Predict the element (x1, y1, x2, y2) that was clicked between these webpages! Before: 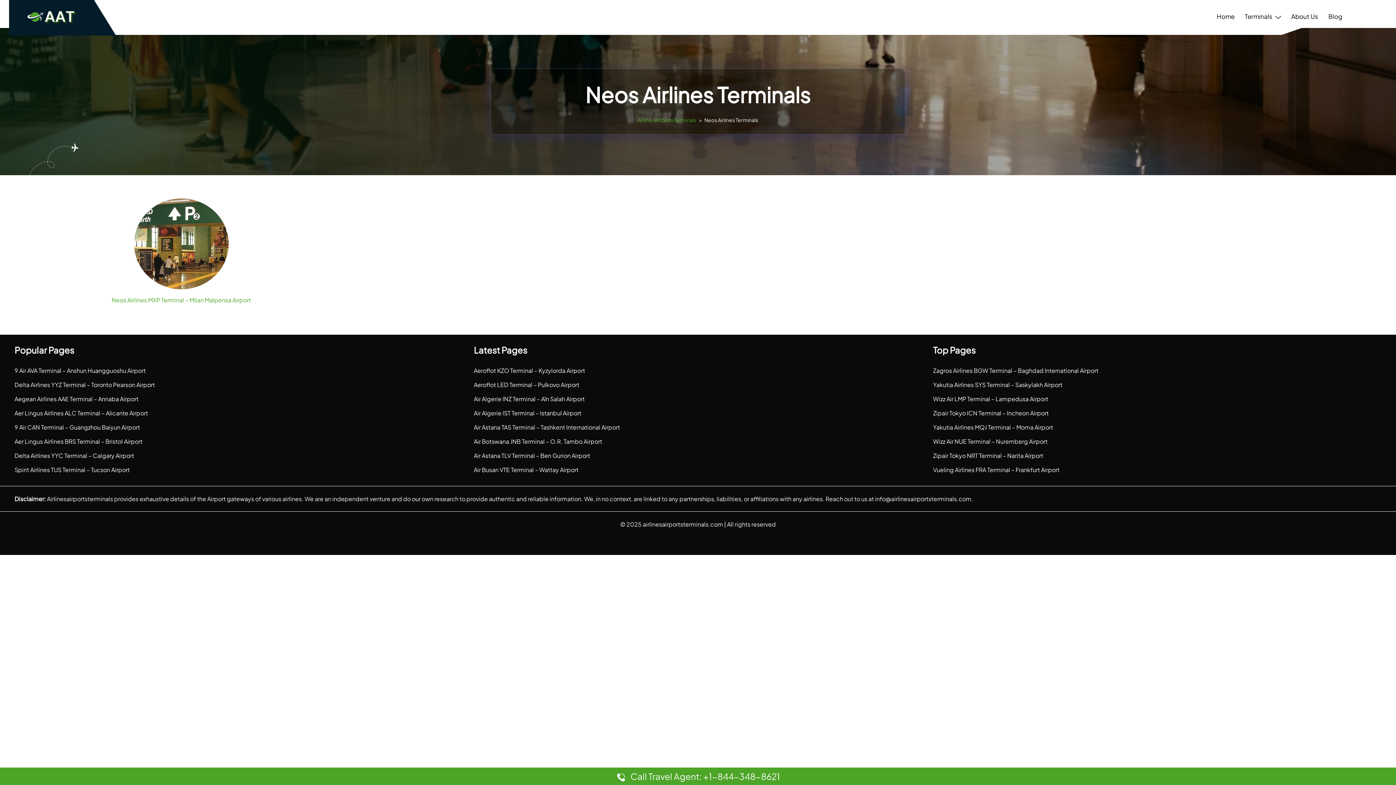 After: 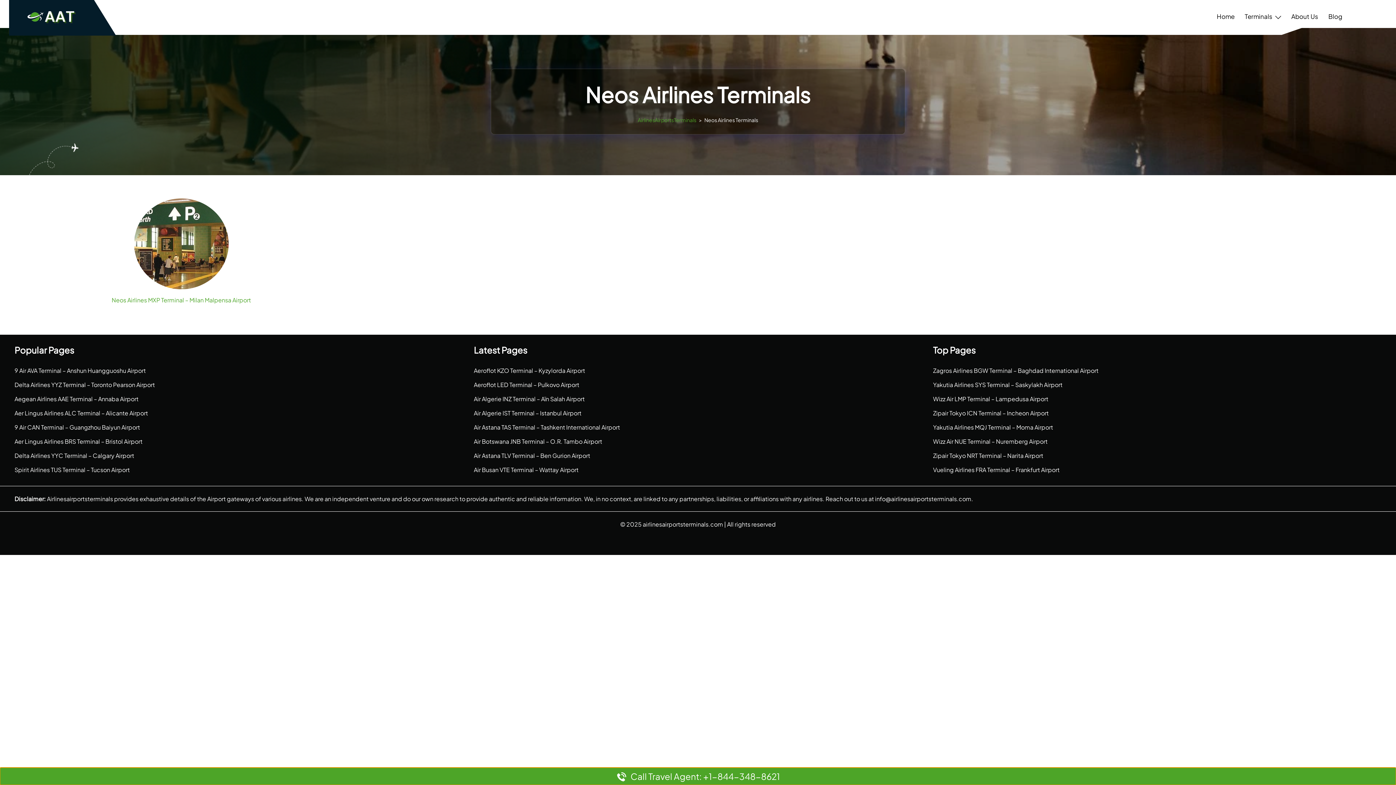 Action: label: Call Travel Agent: +1-844-348-8621 bbox: (0, 768, 1396, 785)